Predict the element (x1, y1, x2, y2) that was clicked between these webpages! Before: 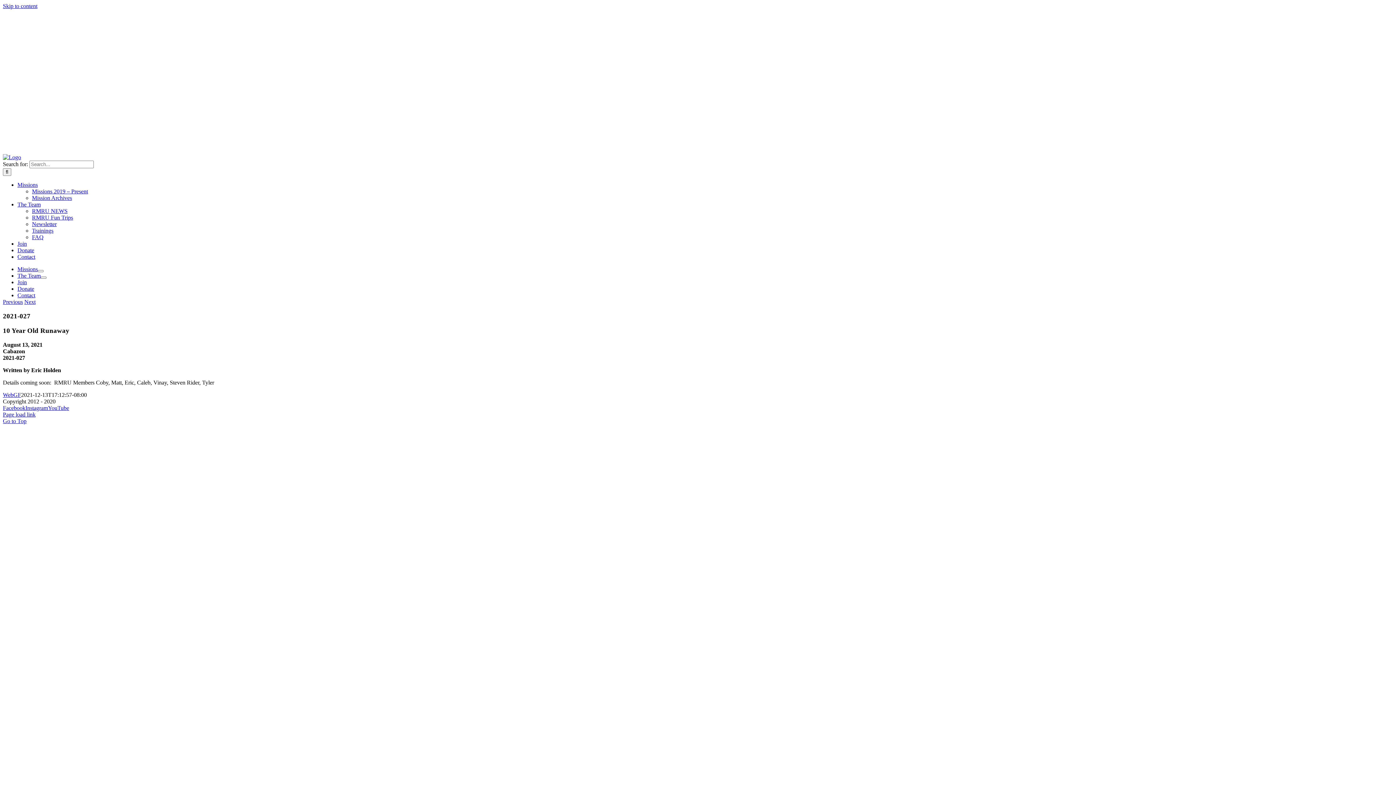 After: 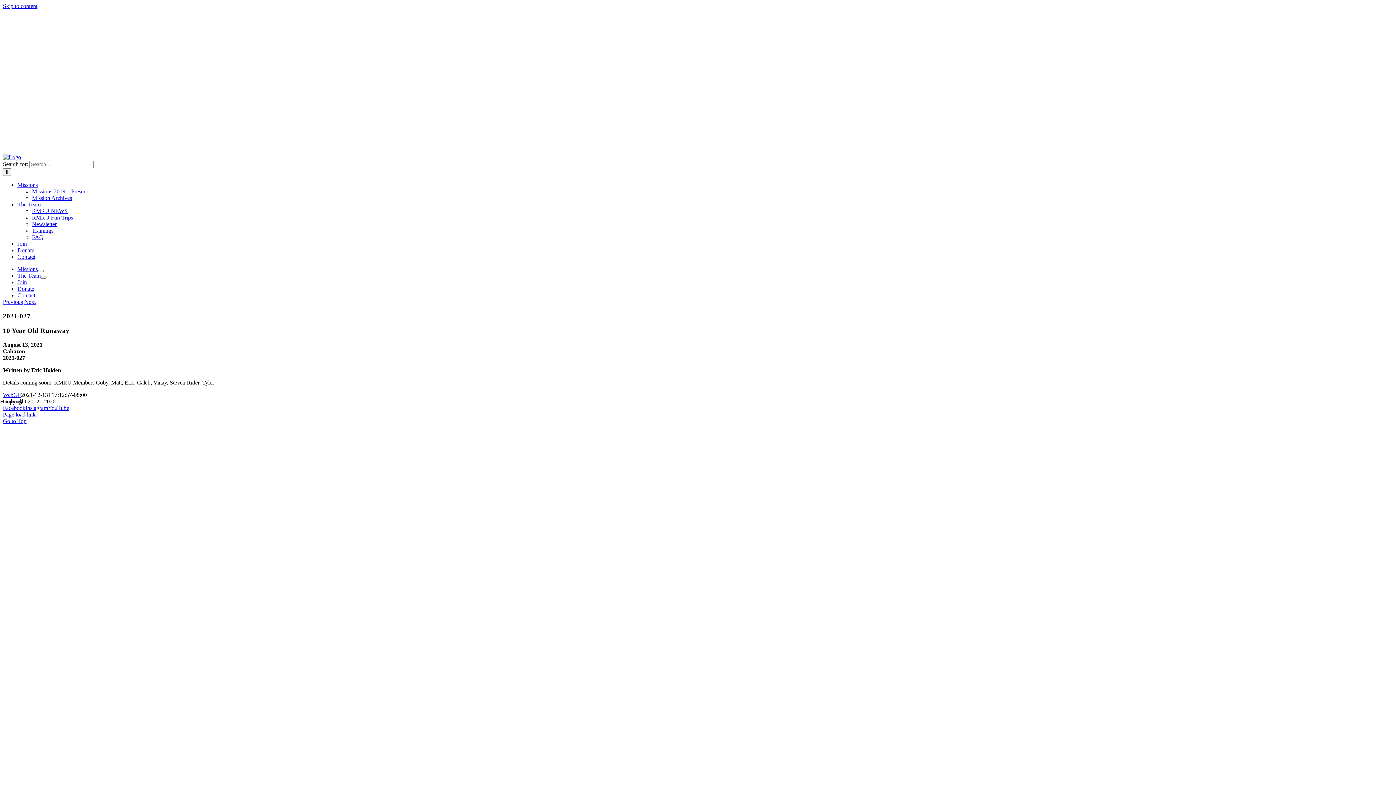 Action: bbox: (2, 405, 25, 411) label: Facebook